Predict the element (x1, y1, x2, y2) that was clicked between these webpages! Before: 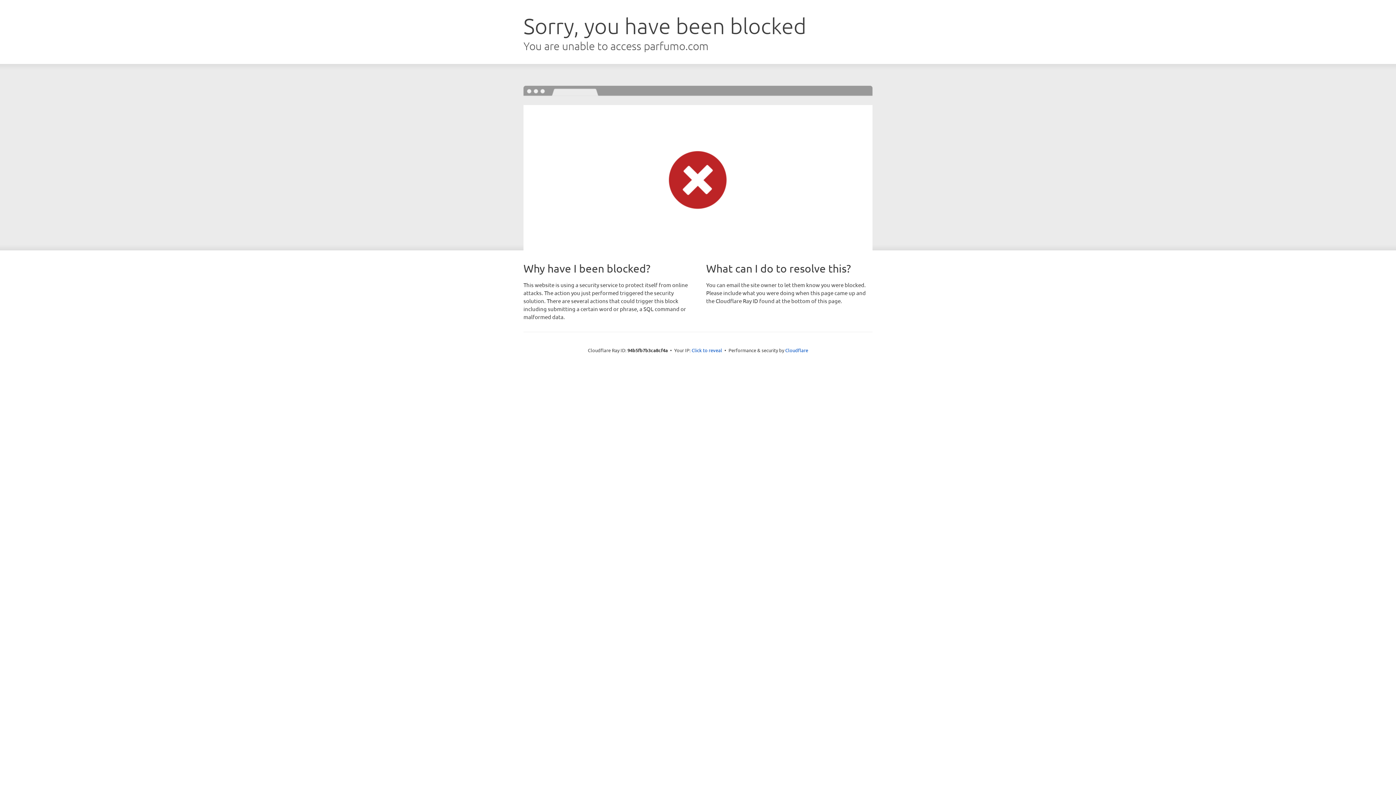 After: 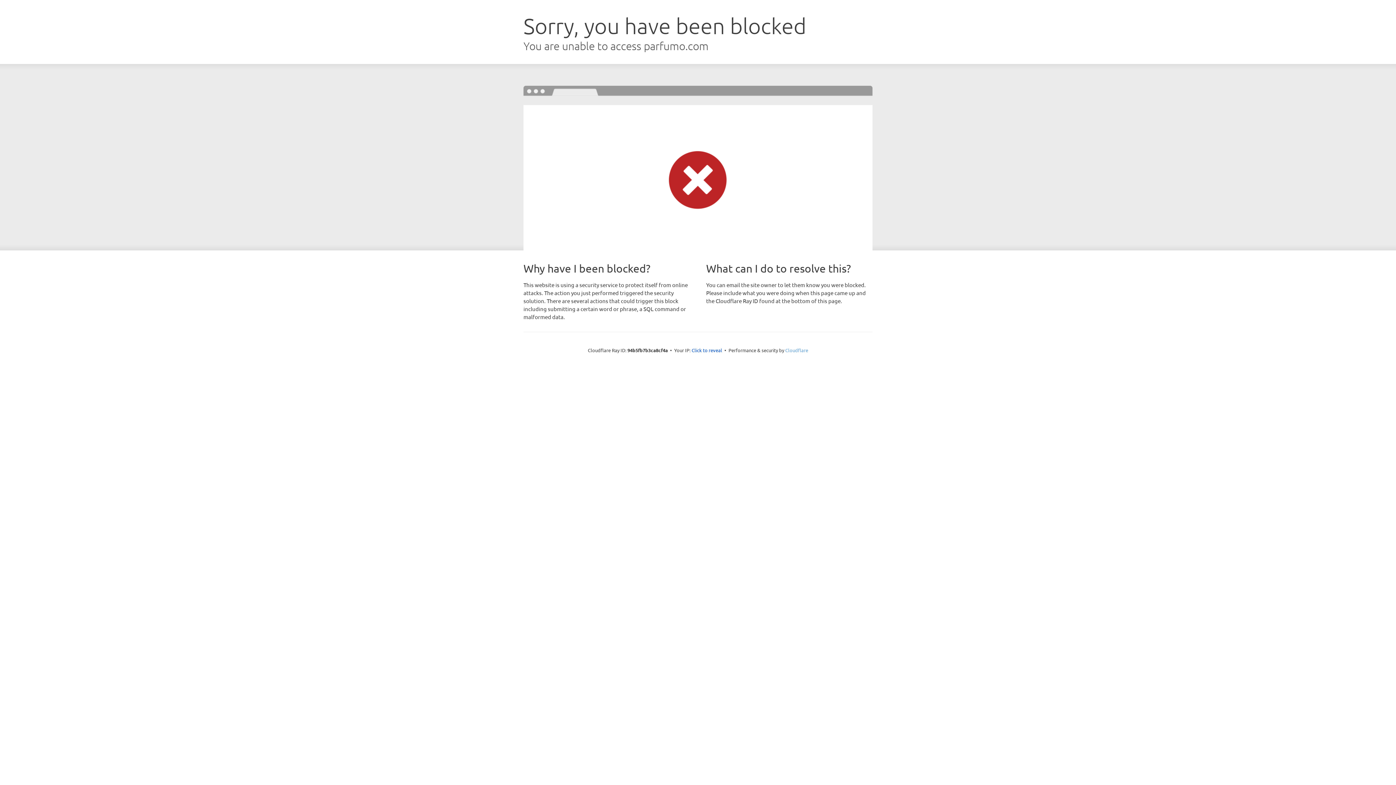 Action: label: Cloudflare bbox: (785, 347, 808, 353)